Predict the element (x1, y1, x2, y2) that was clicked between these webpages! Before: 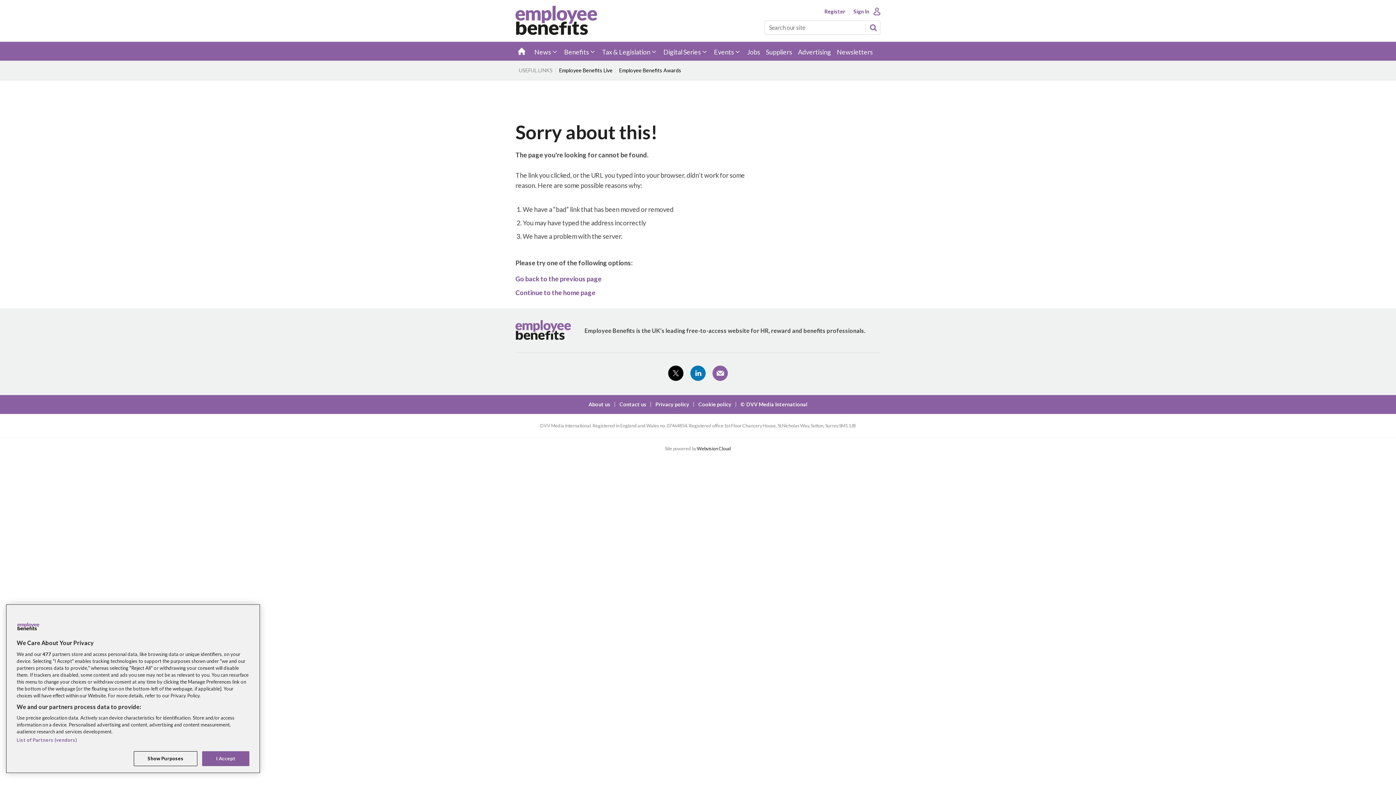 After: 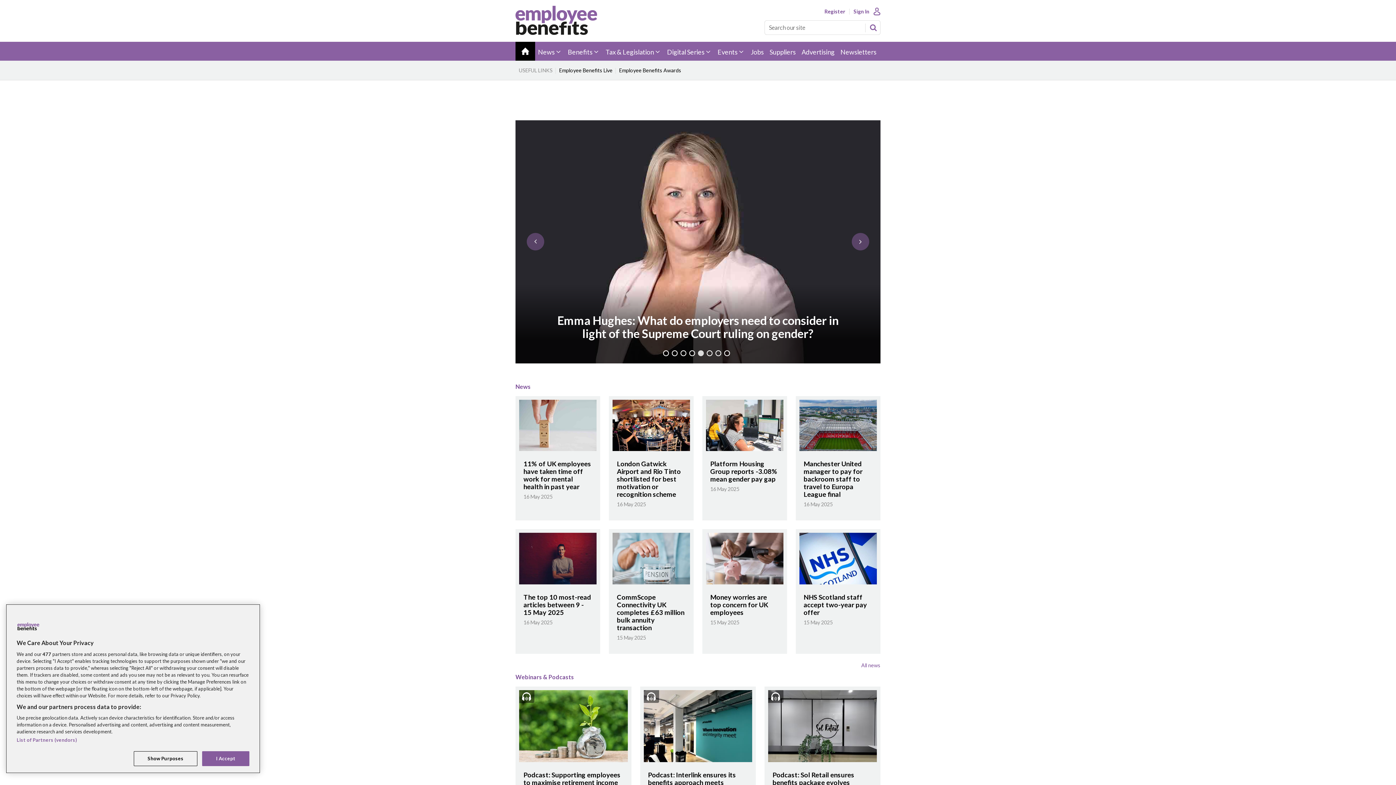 Action: label: Site name bbox: (515, 29, 597, 36)